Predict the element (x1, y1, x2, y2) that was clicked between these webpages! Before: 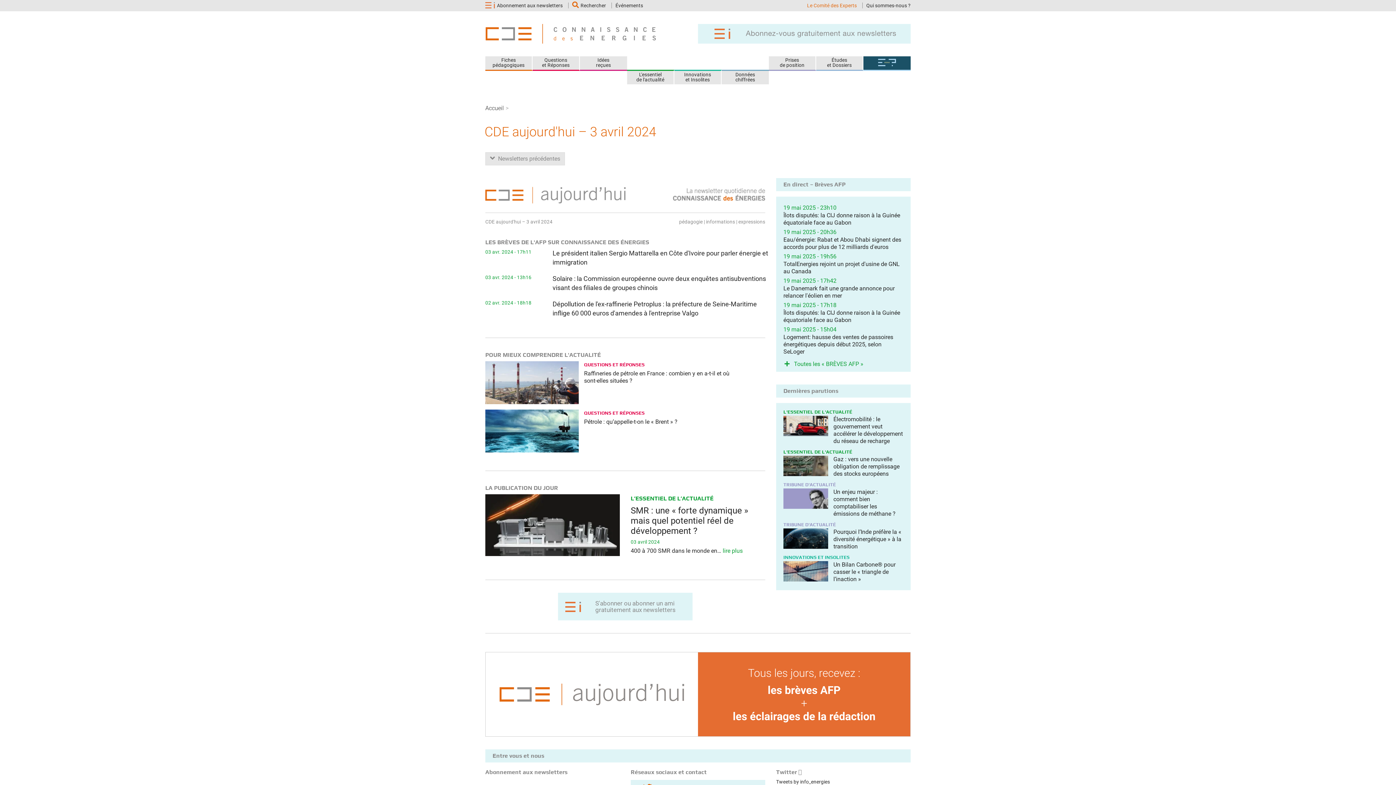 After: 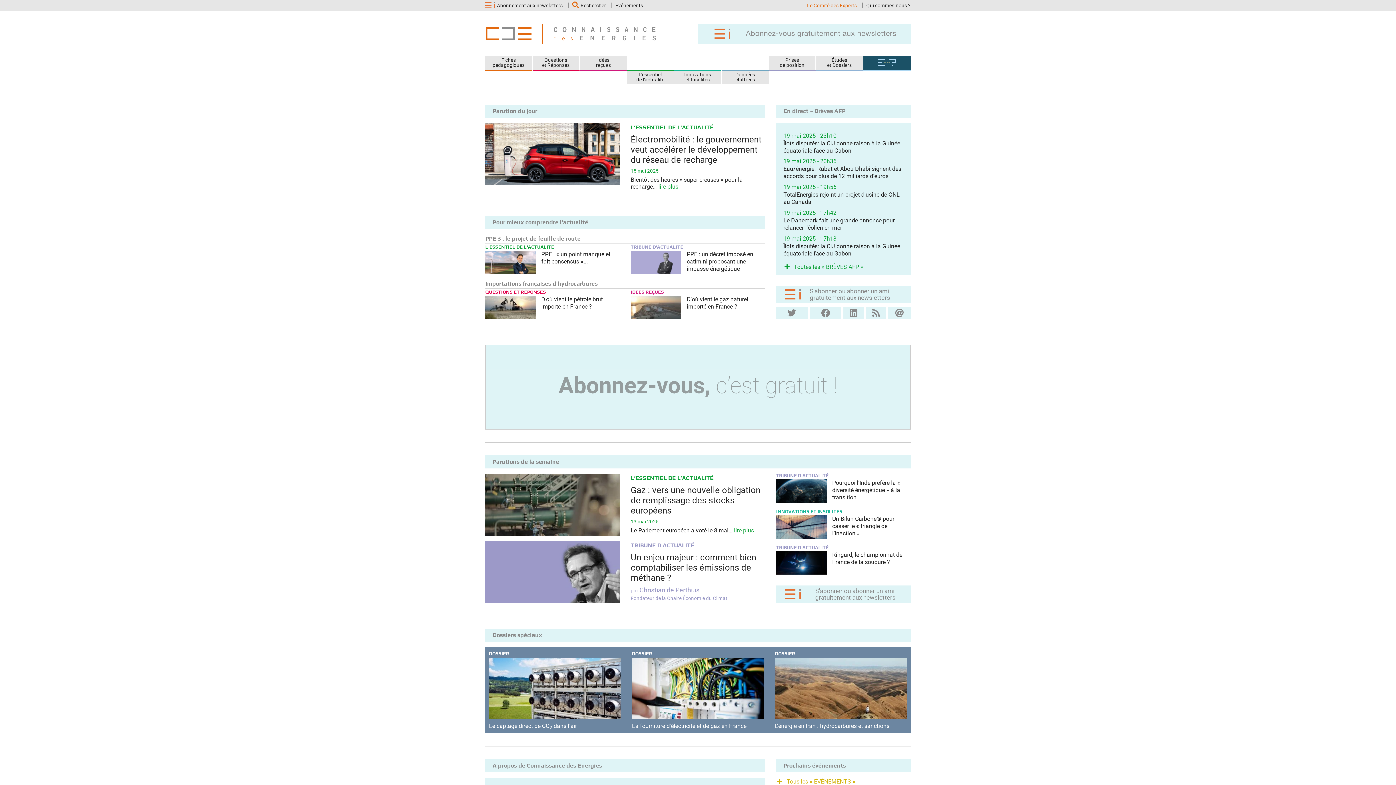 Action: bbox: (485, 24, 656, 43)